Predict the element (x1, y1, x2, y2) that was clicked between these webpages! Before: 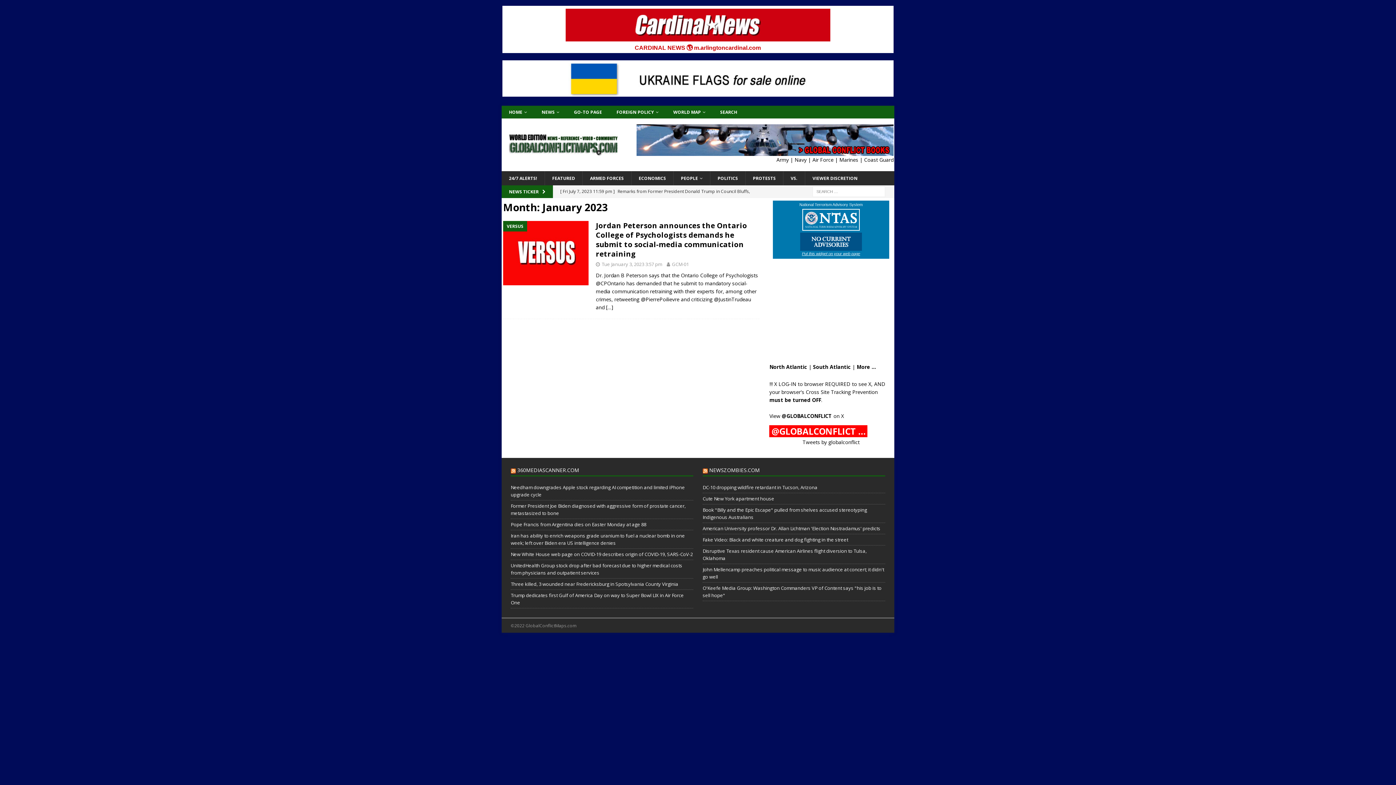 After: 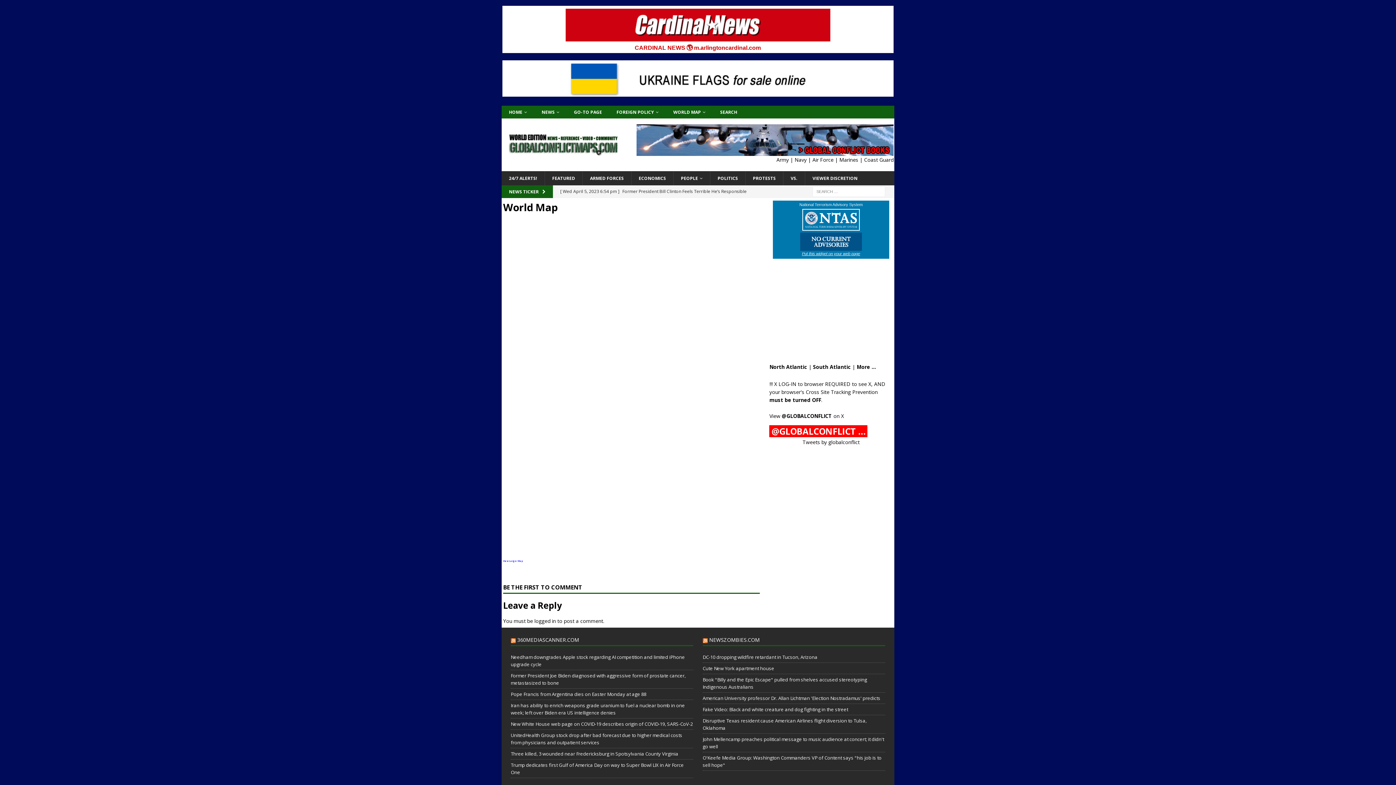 Action: bbox: (666, 105, 713, 118) label: WORLD MAP